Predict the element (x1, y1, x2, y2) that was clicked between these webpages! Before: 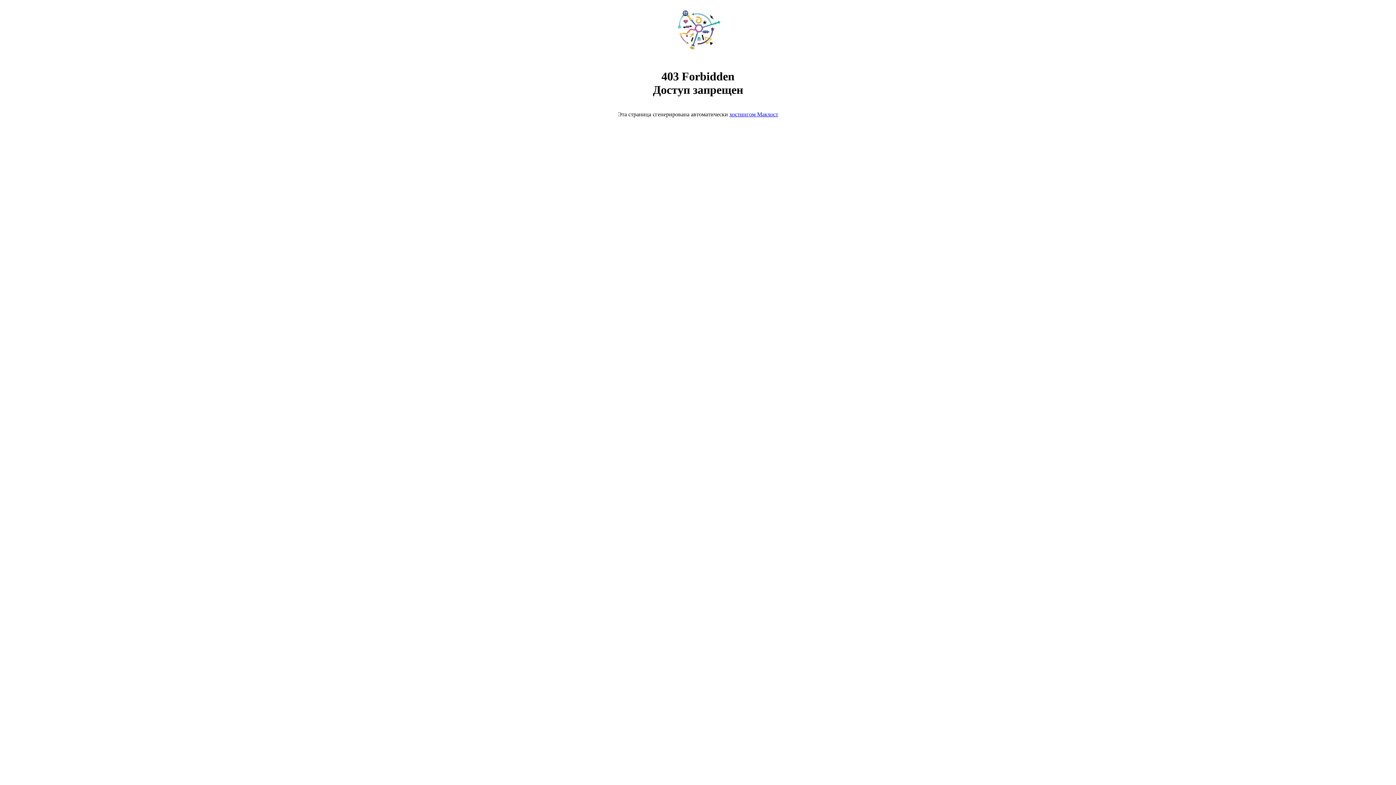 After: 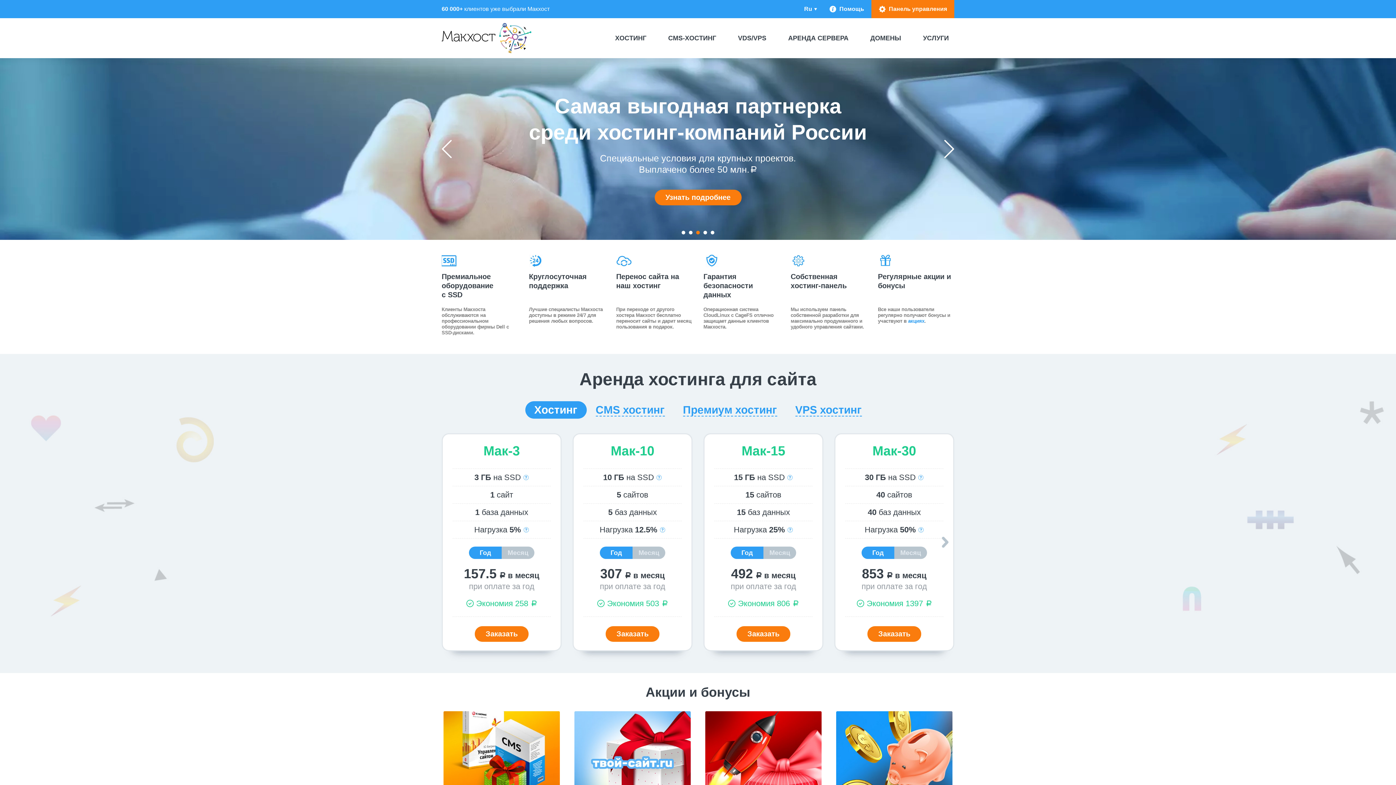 Action: label: хостингом Макхост bbox: (729, 111, 778, 117)